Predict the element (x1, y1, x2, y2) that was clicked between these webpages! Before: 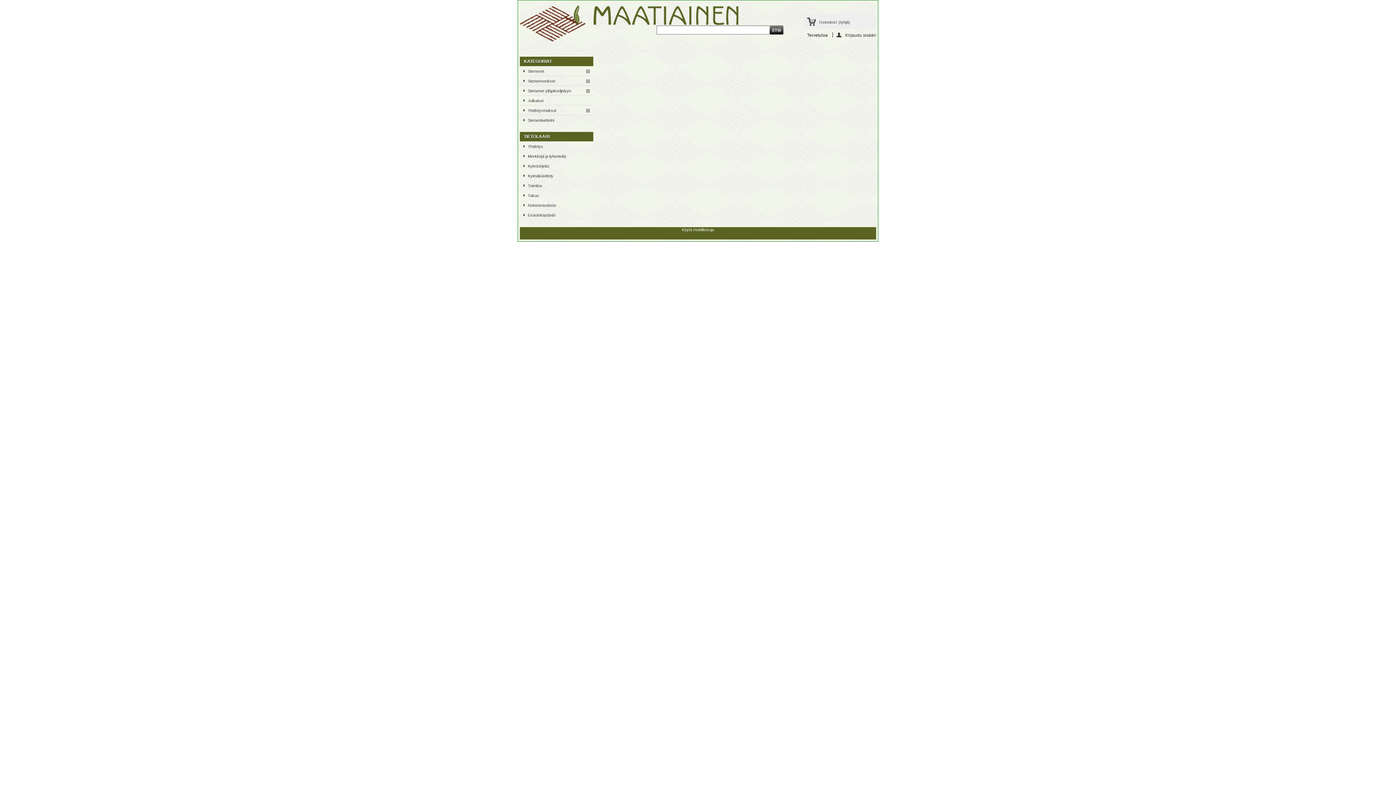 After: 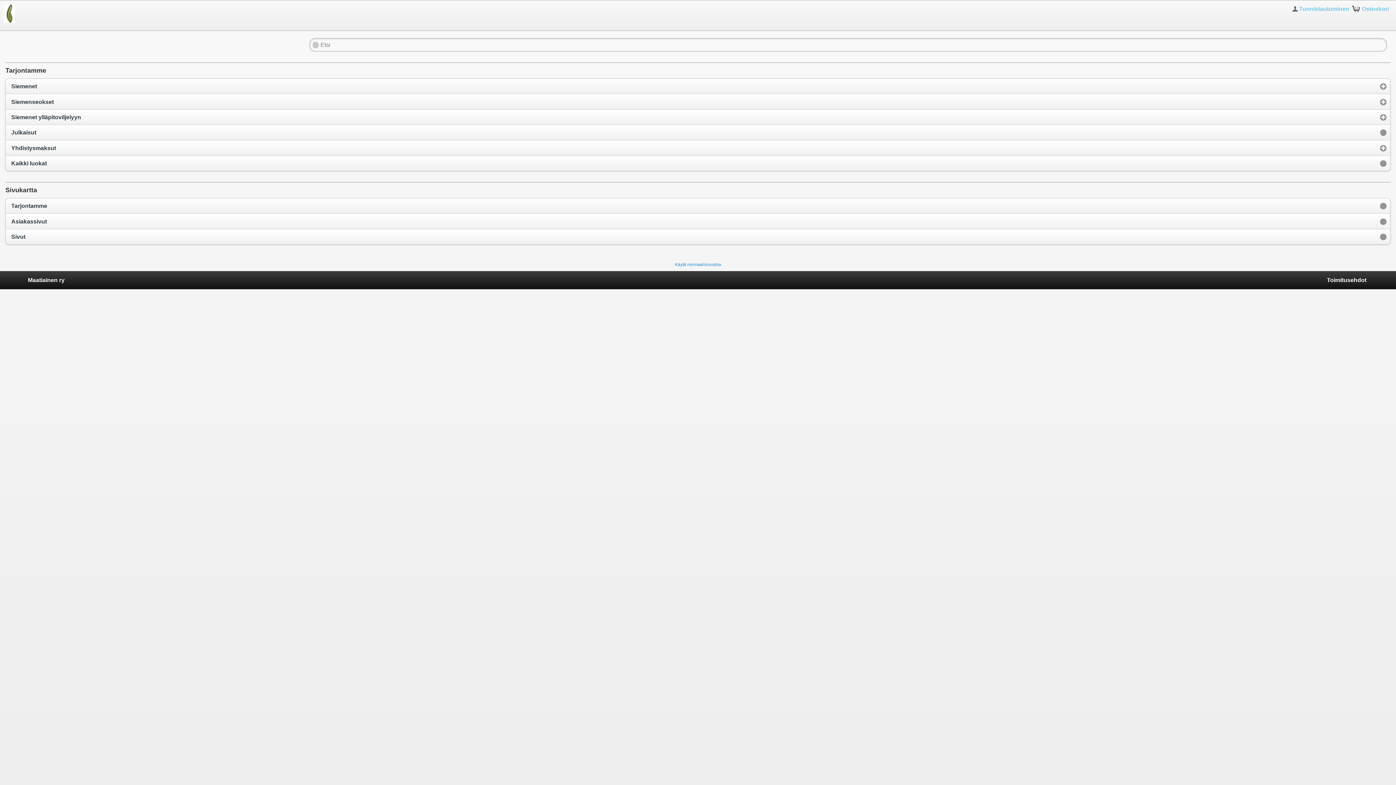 Action: label: Käytä mobiilisivuja bbox: (682, 227, 714, 232)